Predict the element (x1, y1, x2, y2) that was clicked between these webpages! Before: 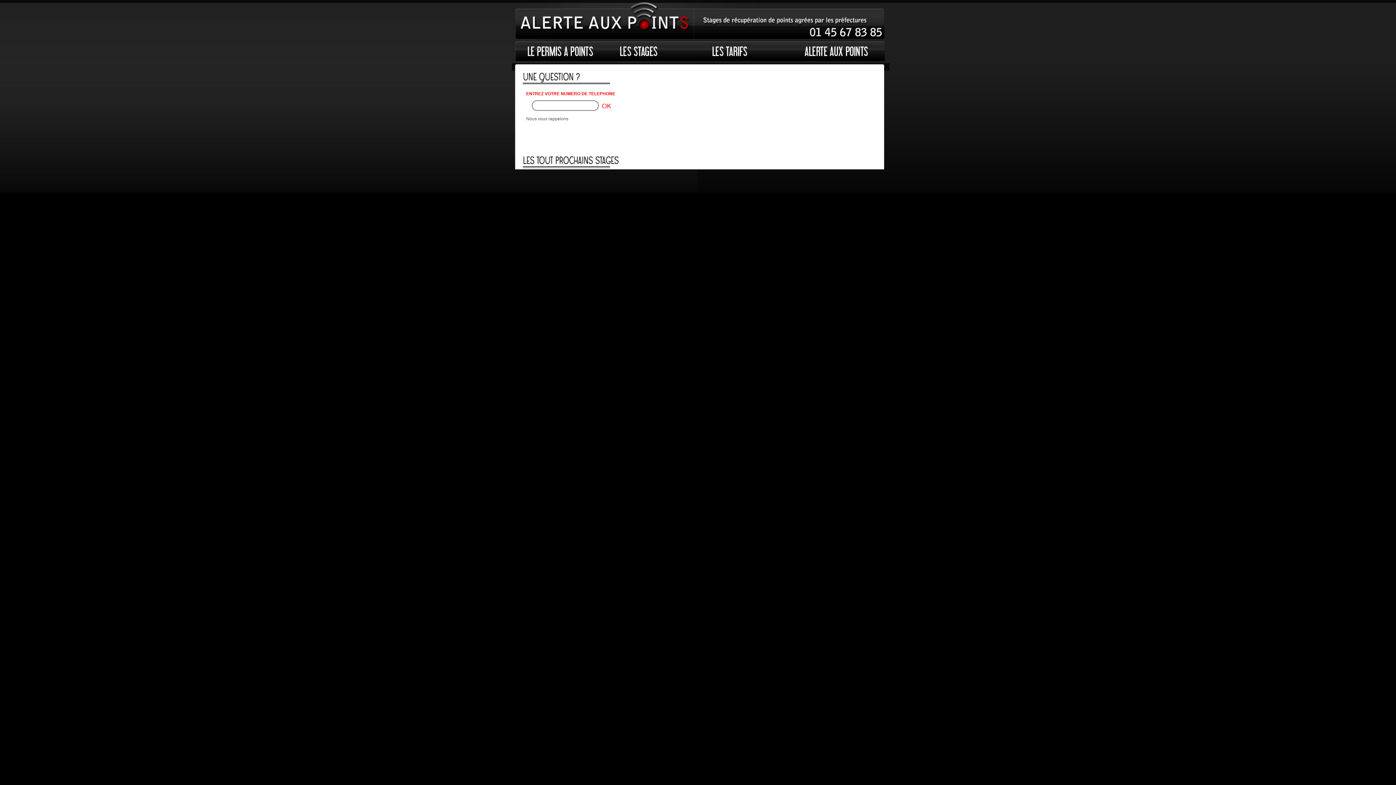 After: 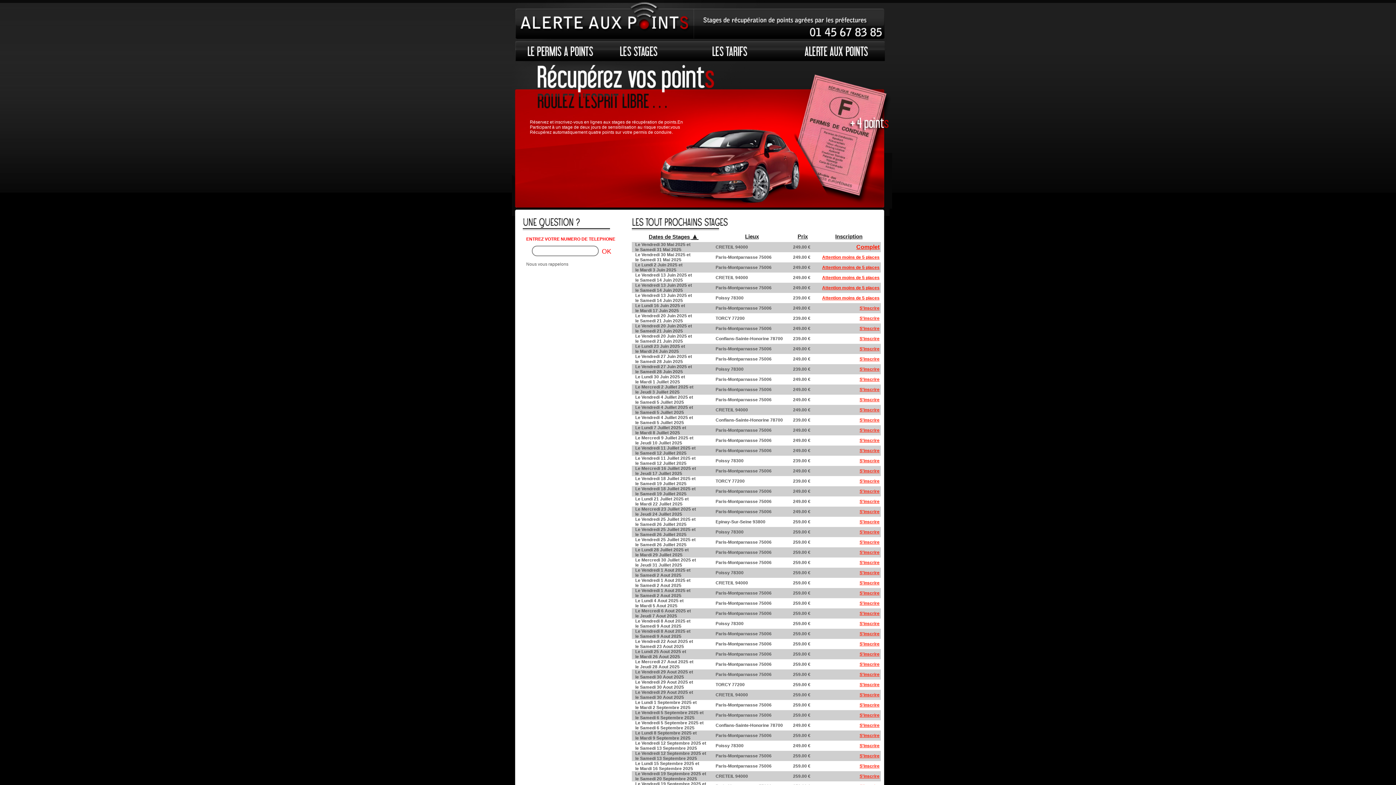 Action: bbox: (511, 0, 884, 40)